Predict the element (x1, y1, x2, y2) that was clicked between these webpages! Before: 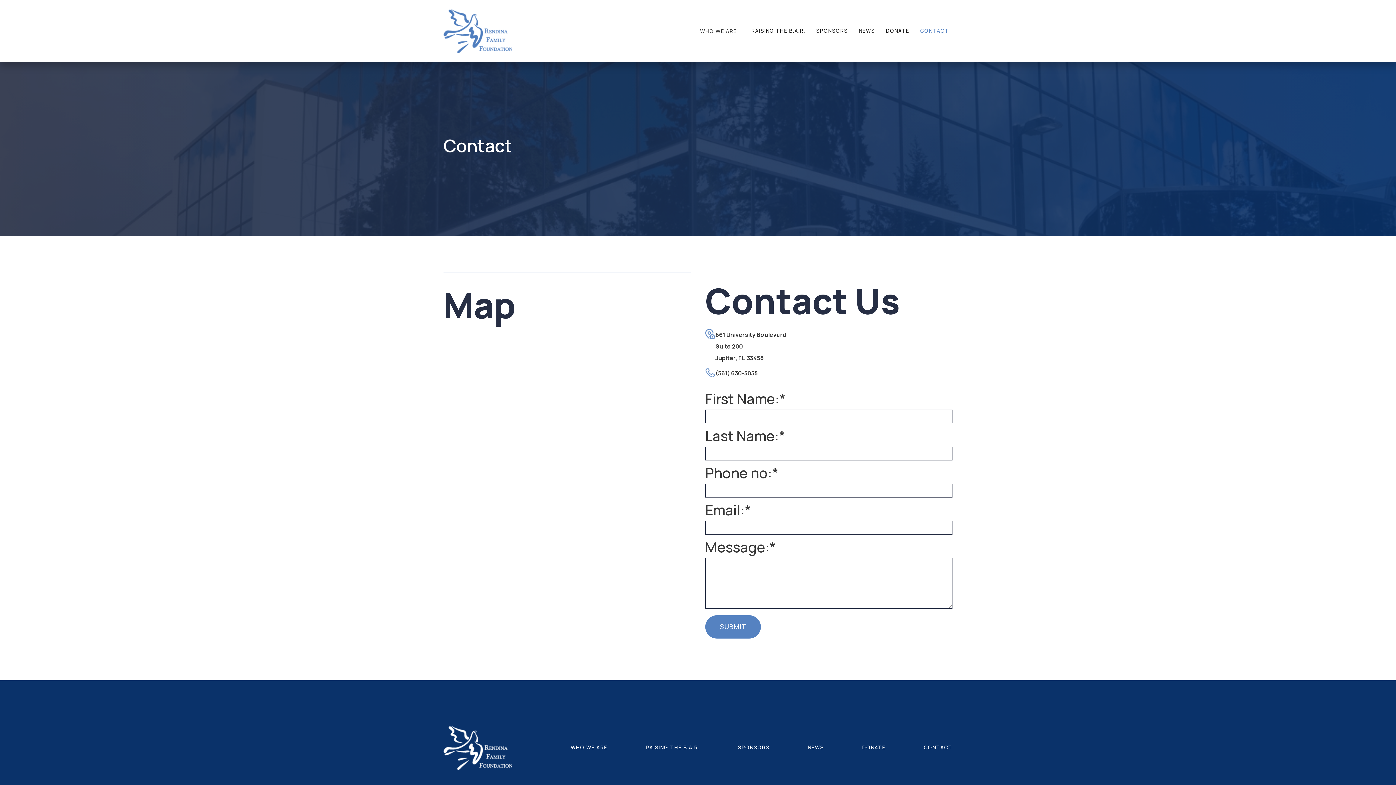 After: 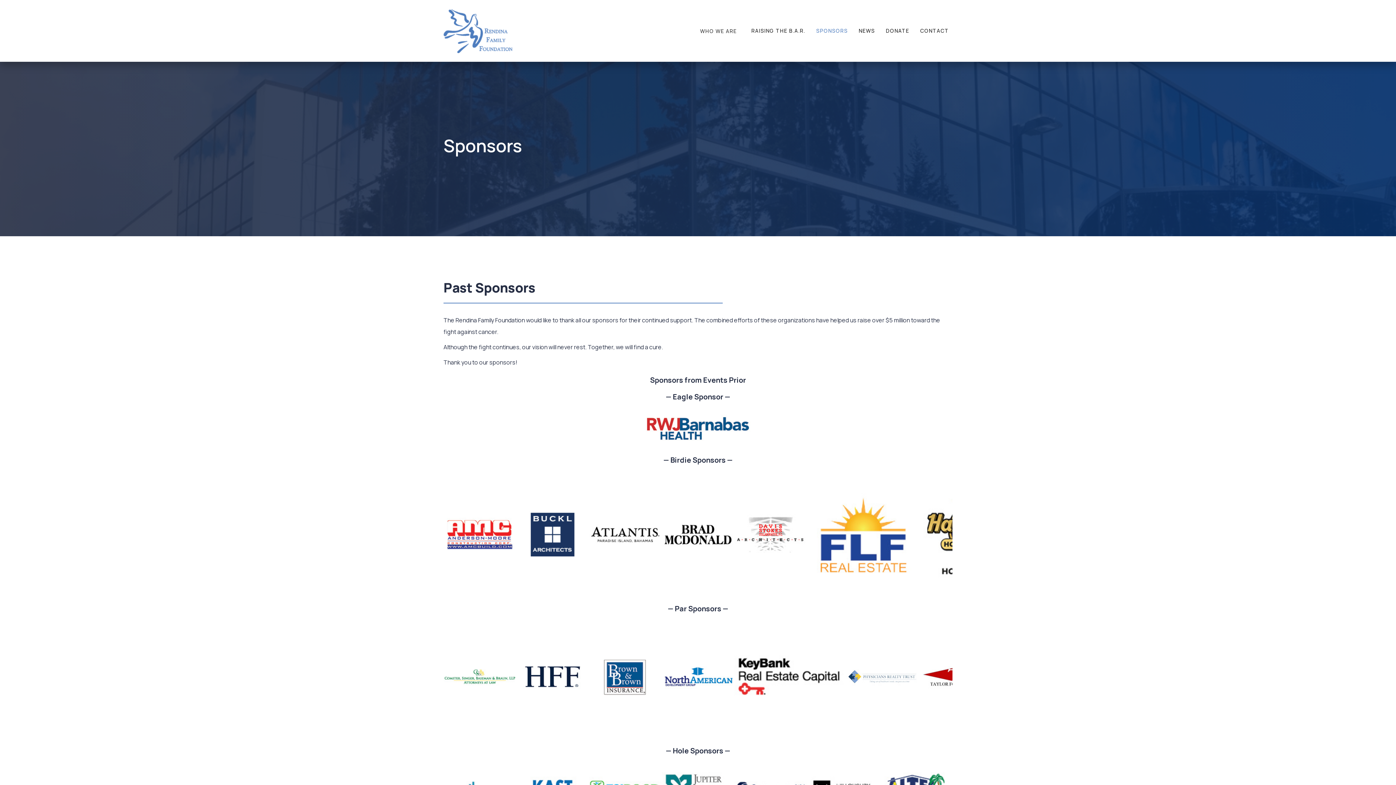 Action: label: SPONSORS bbox: (809, 19, 851, 41)